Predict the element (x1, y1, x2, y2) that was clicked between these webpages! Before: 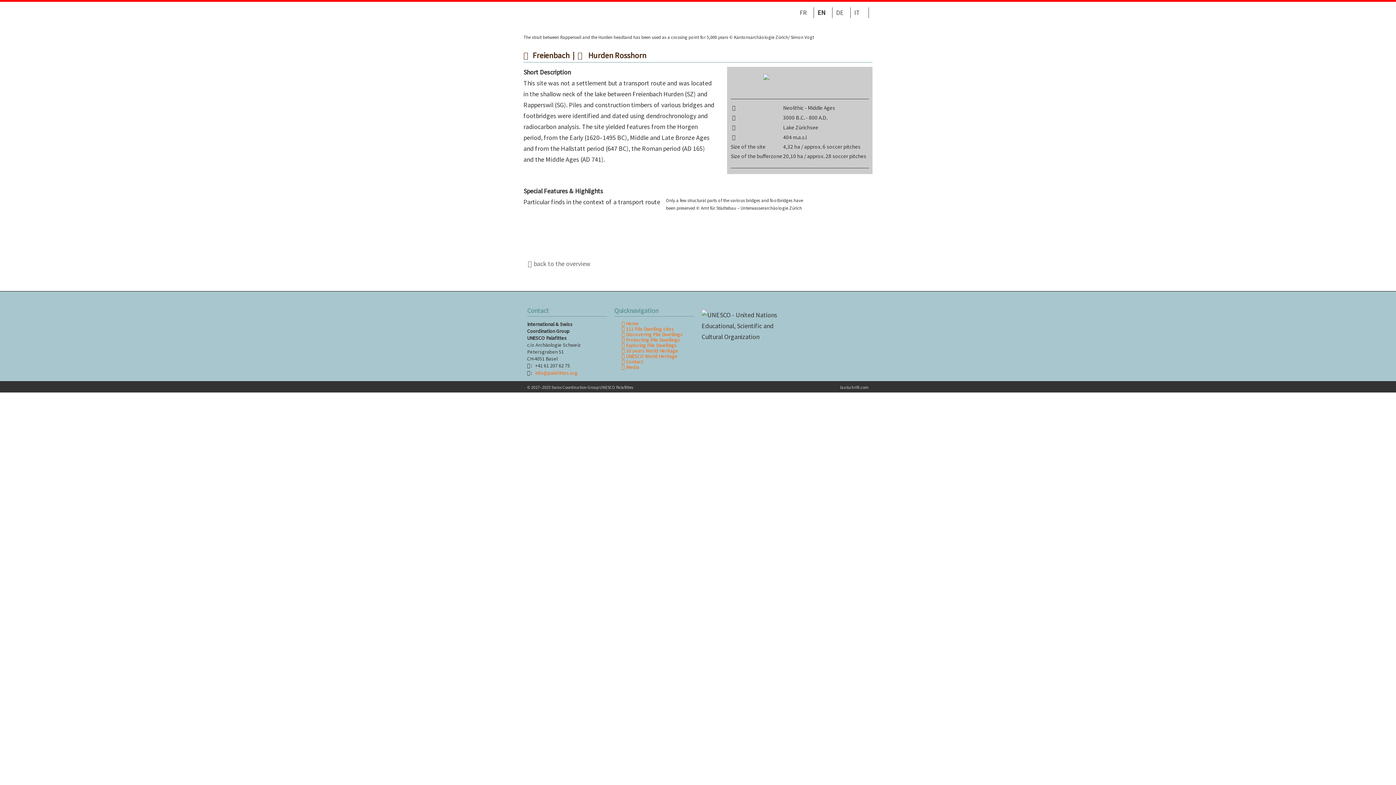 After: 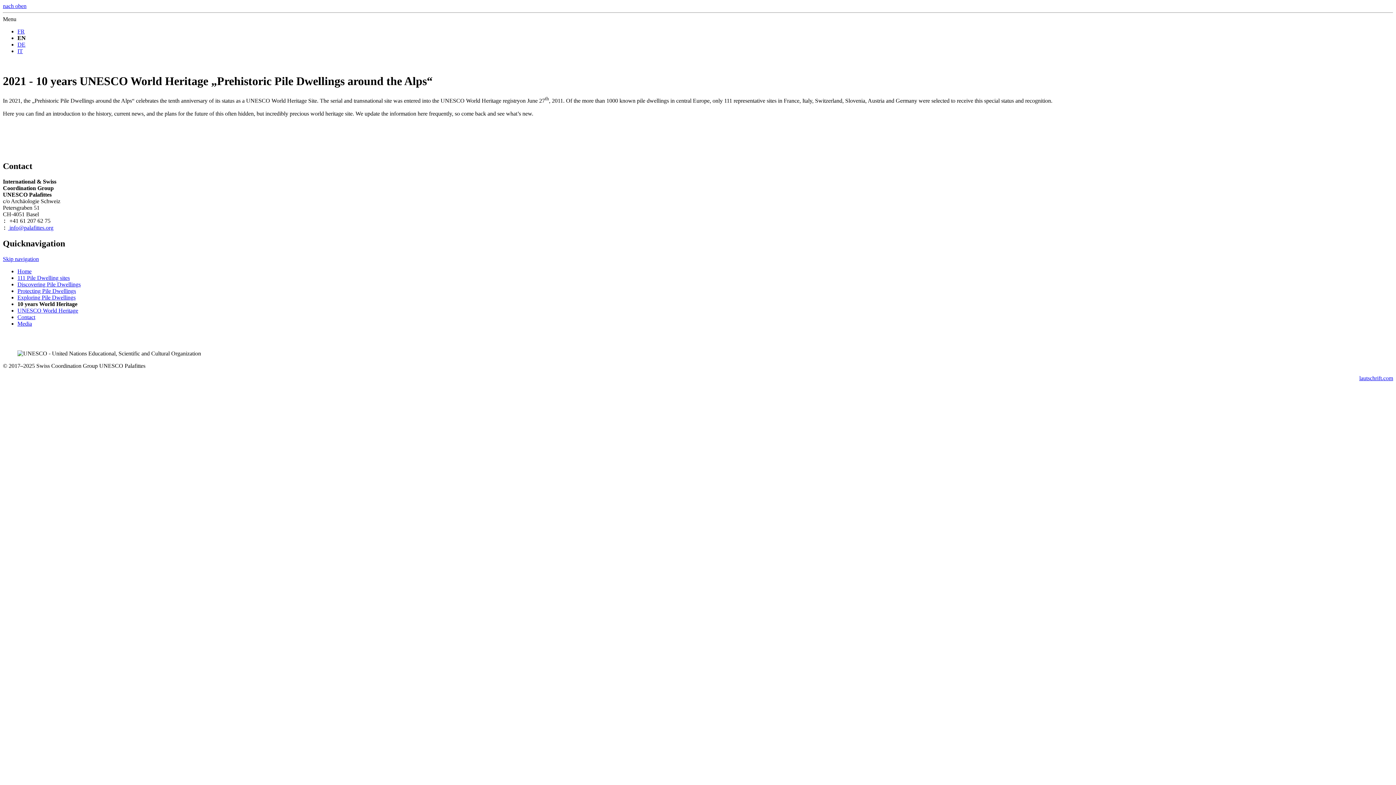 Action: bbox: (621, 347, 678, 354) label: 10 years World Heritage